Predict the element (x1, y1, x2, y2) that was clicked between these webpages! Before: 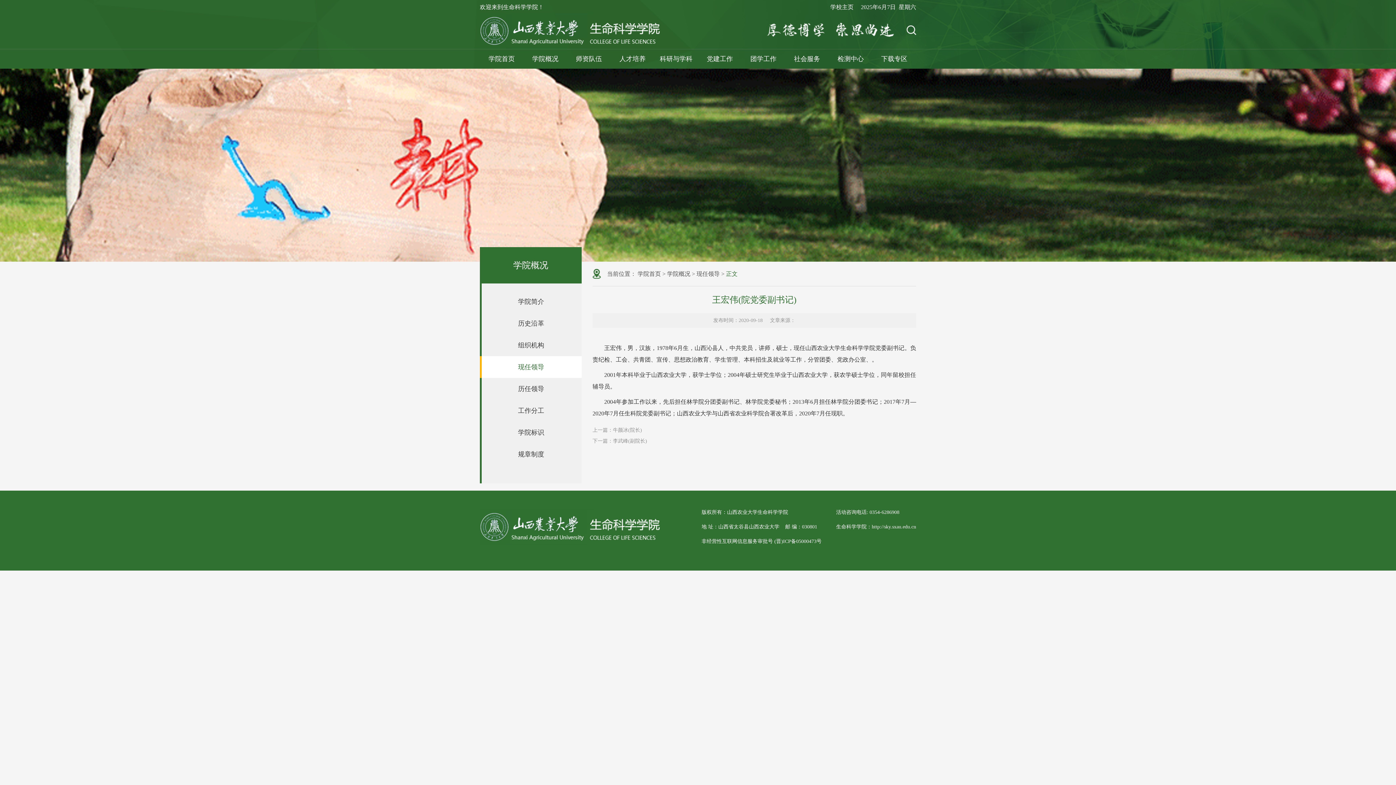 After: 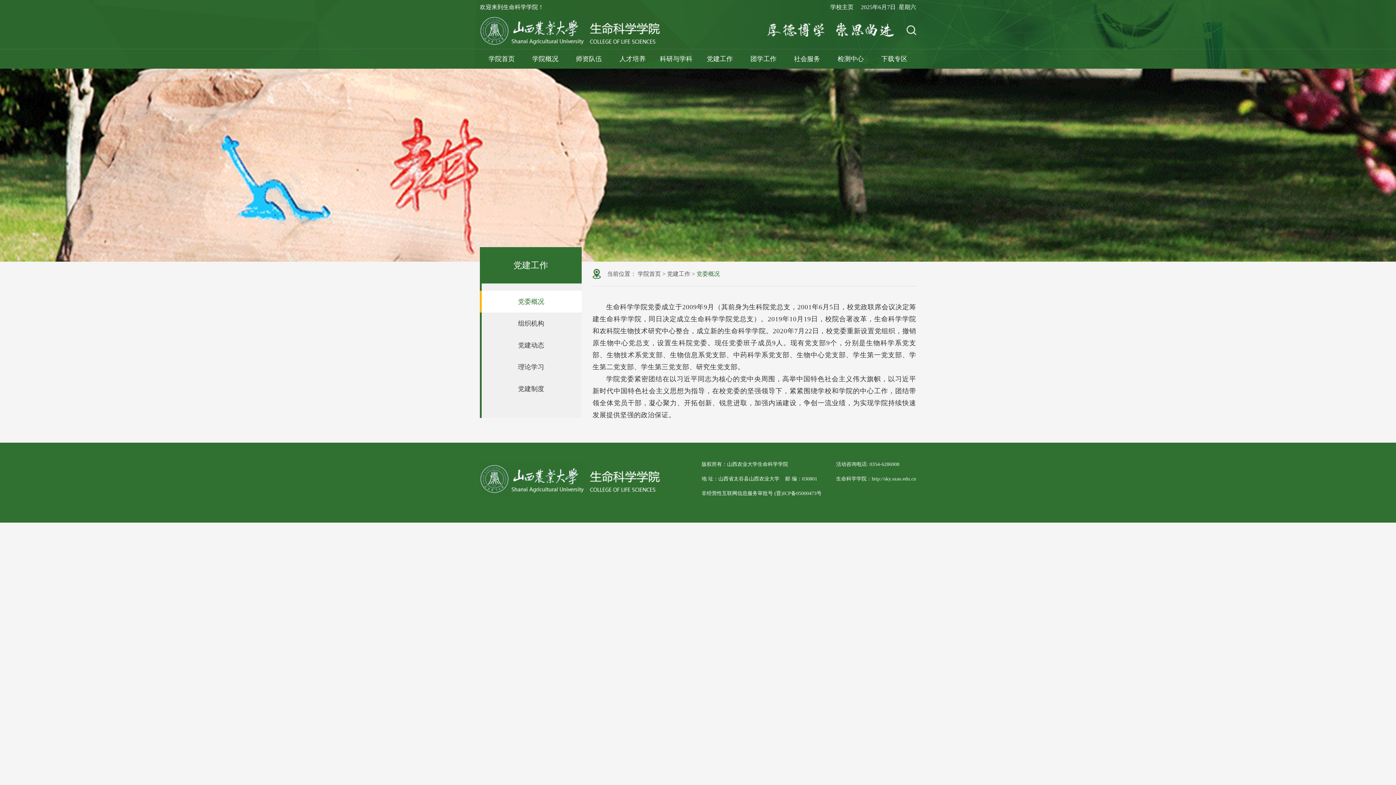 Action: label: 党建工作 bbox: (698, 49, 741, 69)